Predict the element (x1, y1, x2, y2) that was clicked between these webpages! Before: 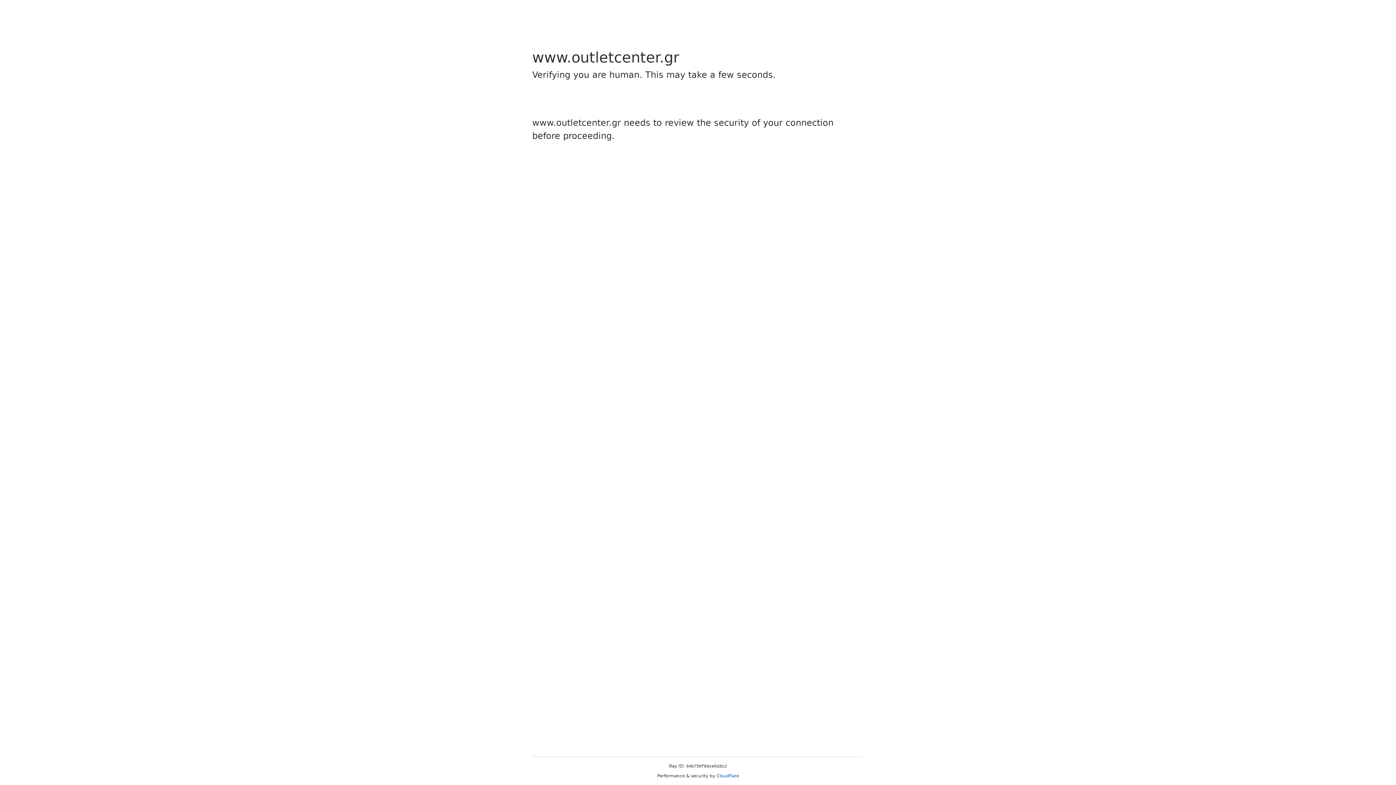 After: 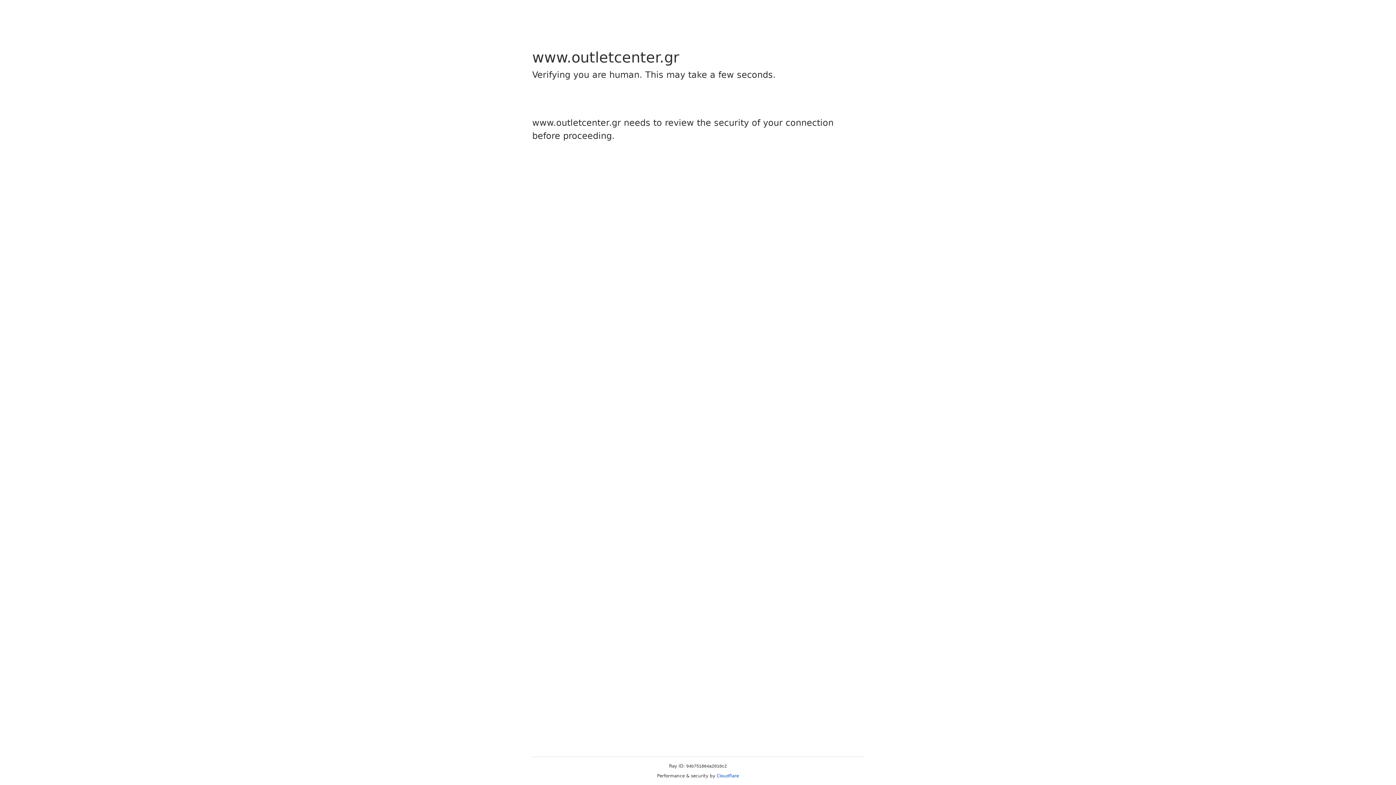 Action: bbox: (716, 773, 739, 778) label: Cloudflare